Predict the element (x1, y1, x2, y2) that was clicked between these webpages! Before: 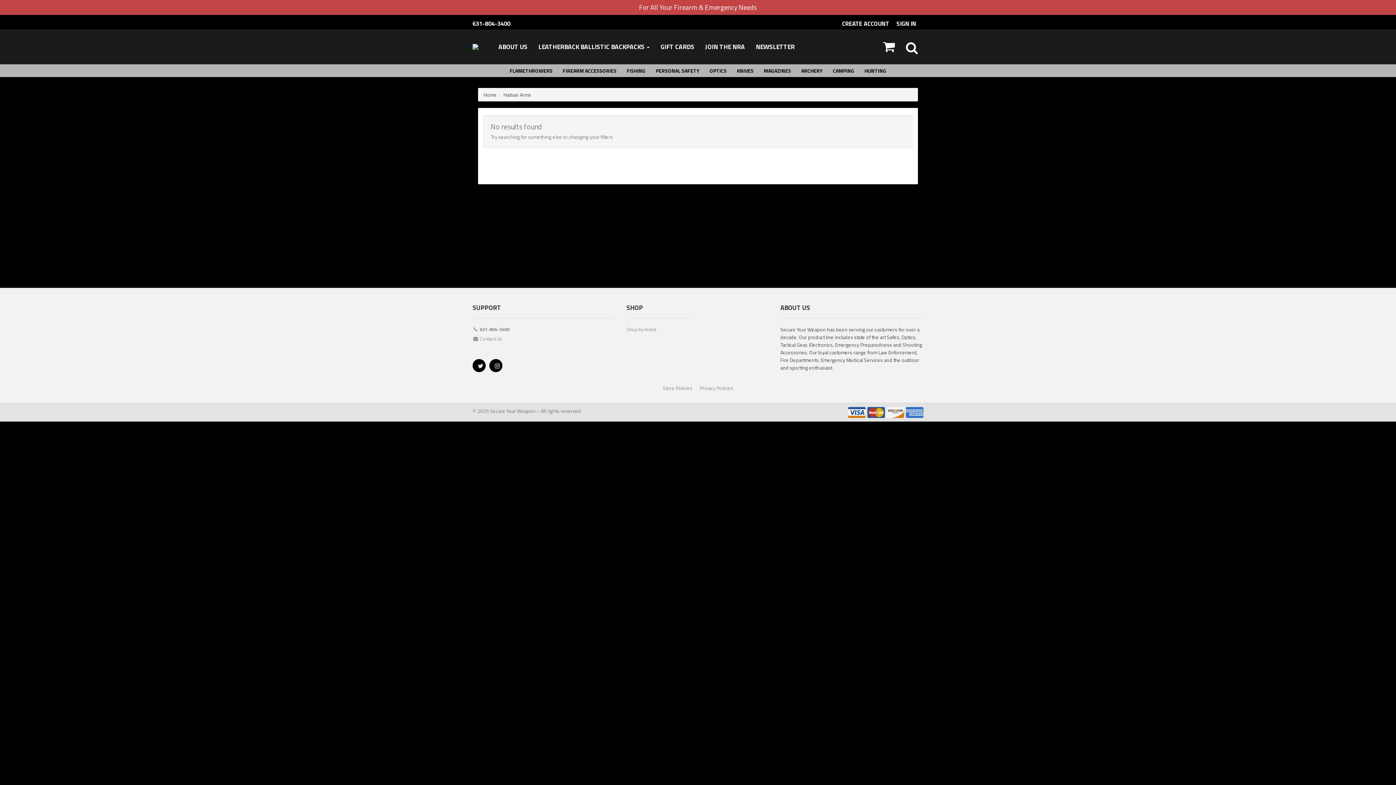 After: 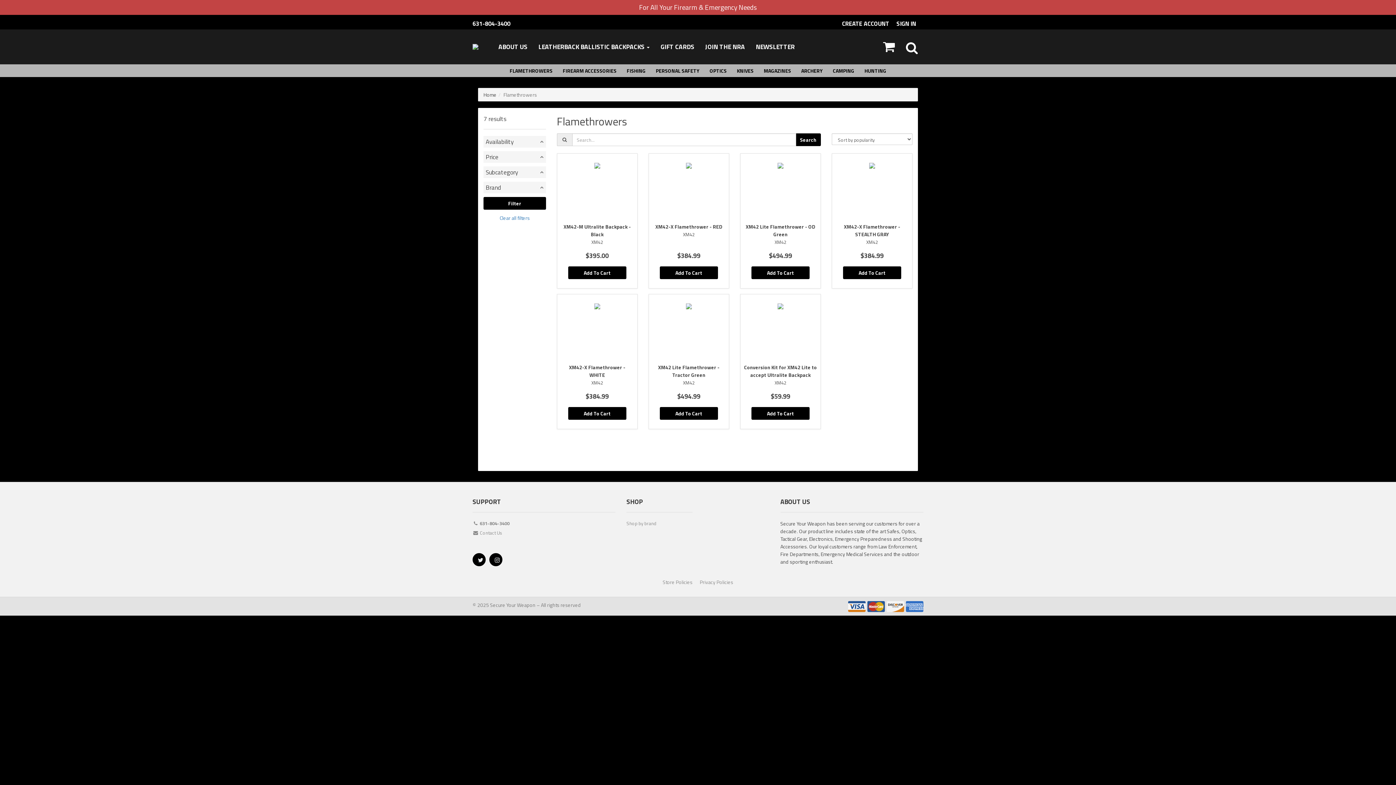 Action: label: FLAMETHROWERS bbox: (504, 64, 557, 77)